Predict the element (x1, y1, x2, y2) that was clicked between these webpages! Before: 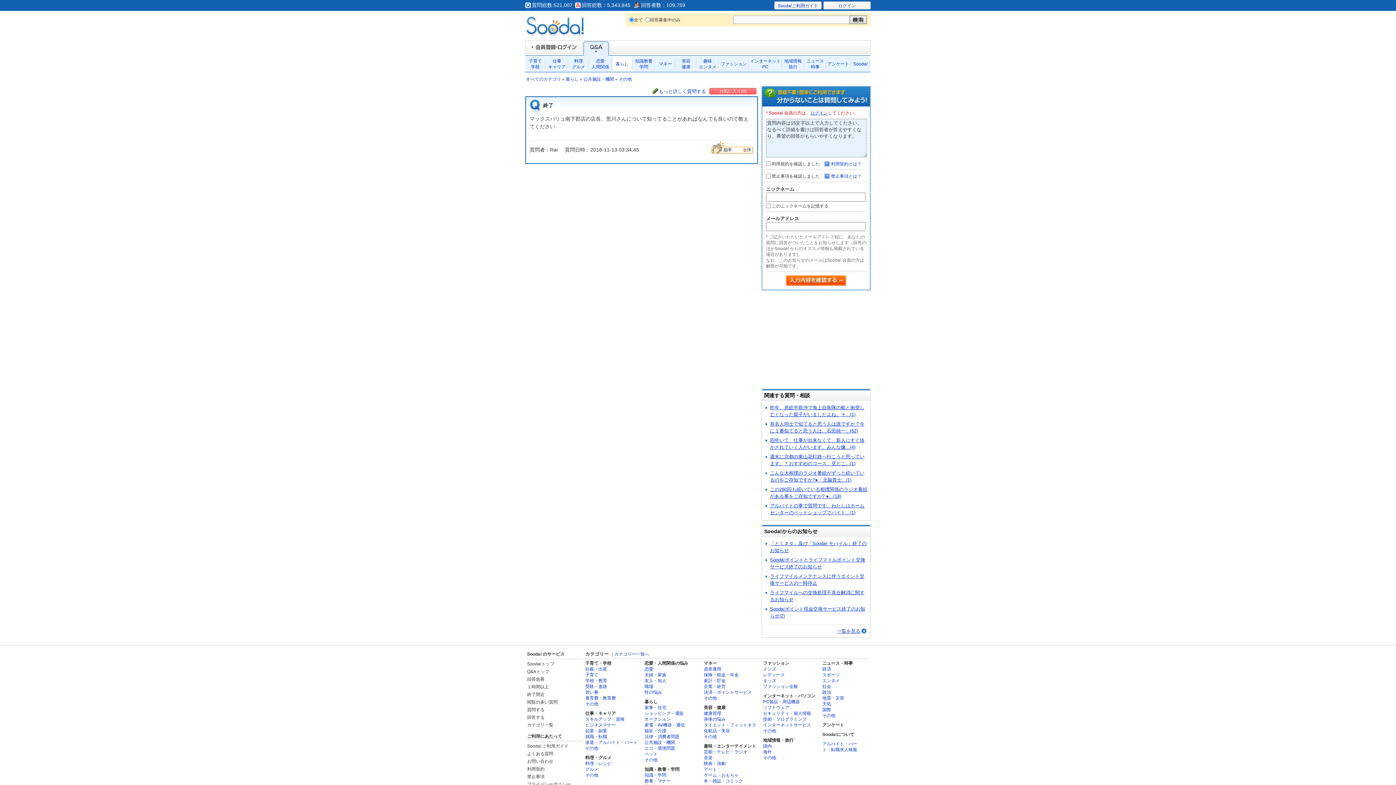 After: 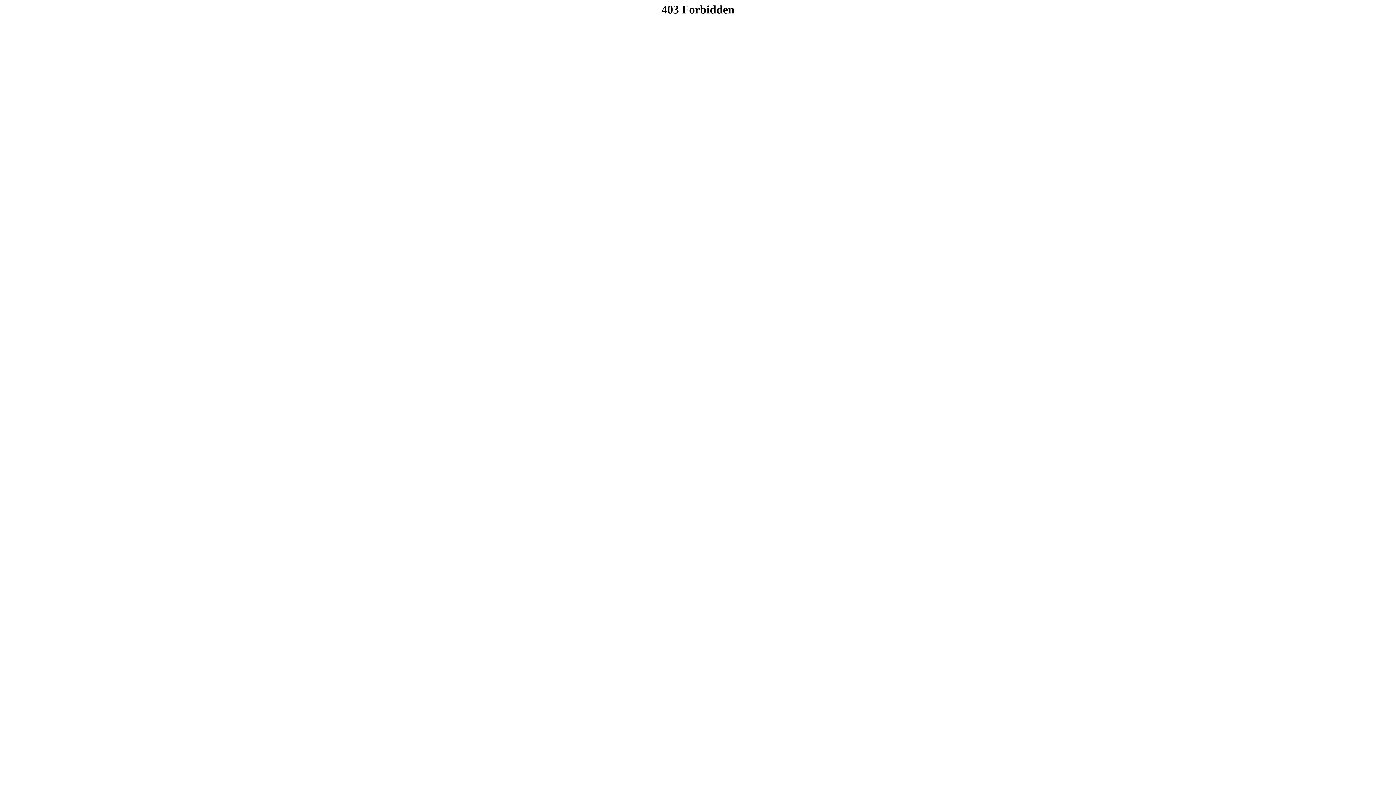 Action: bbox: (525, 40, 583, 53) label: 会員登録・ログイン